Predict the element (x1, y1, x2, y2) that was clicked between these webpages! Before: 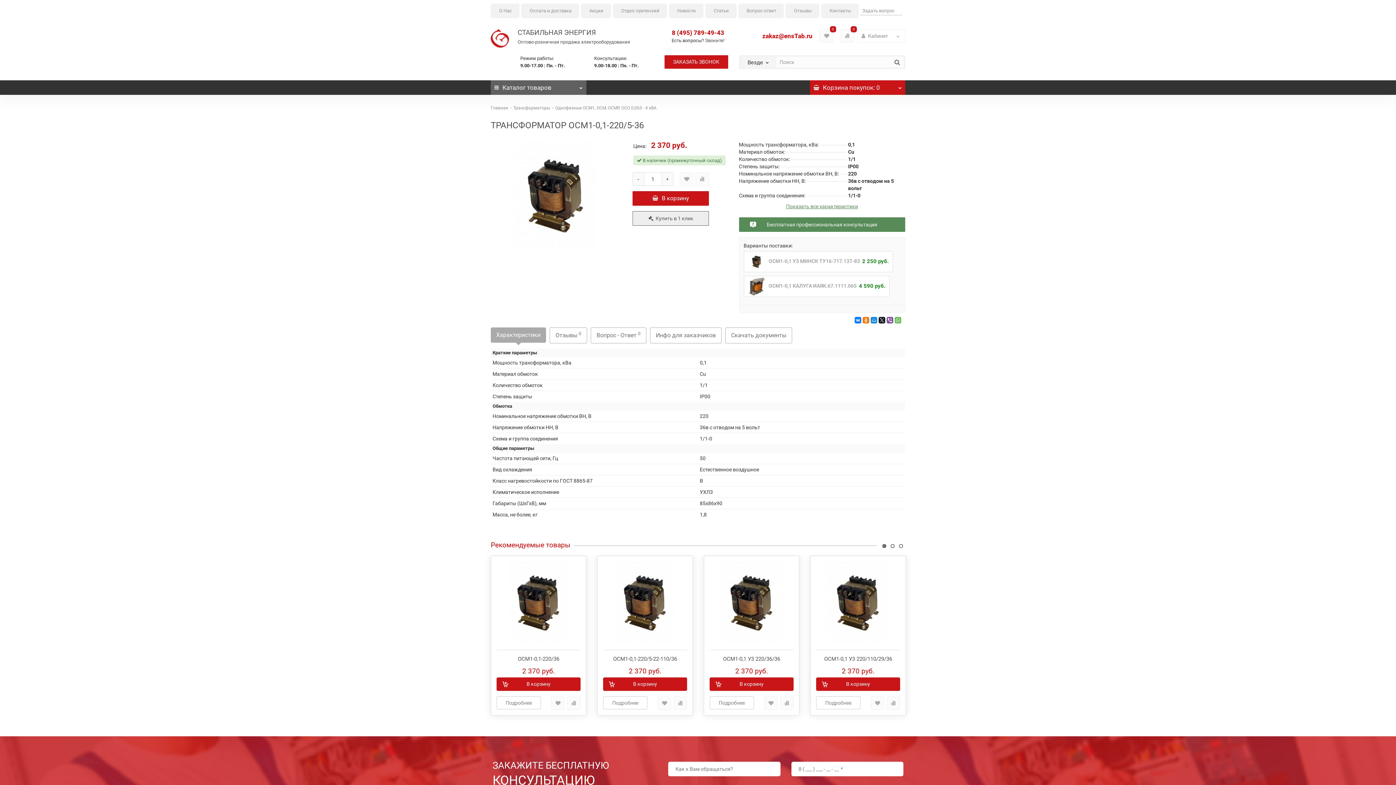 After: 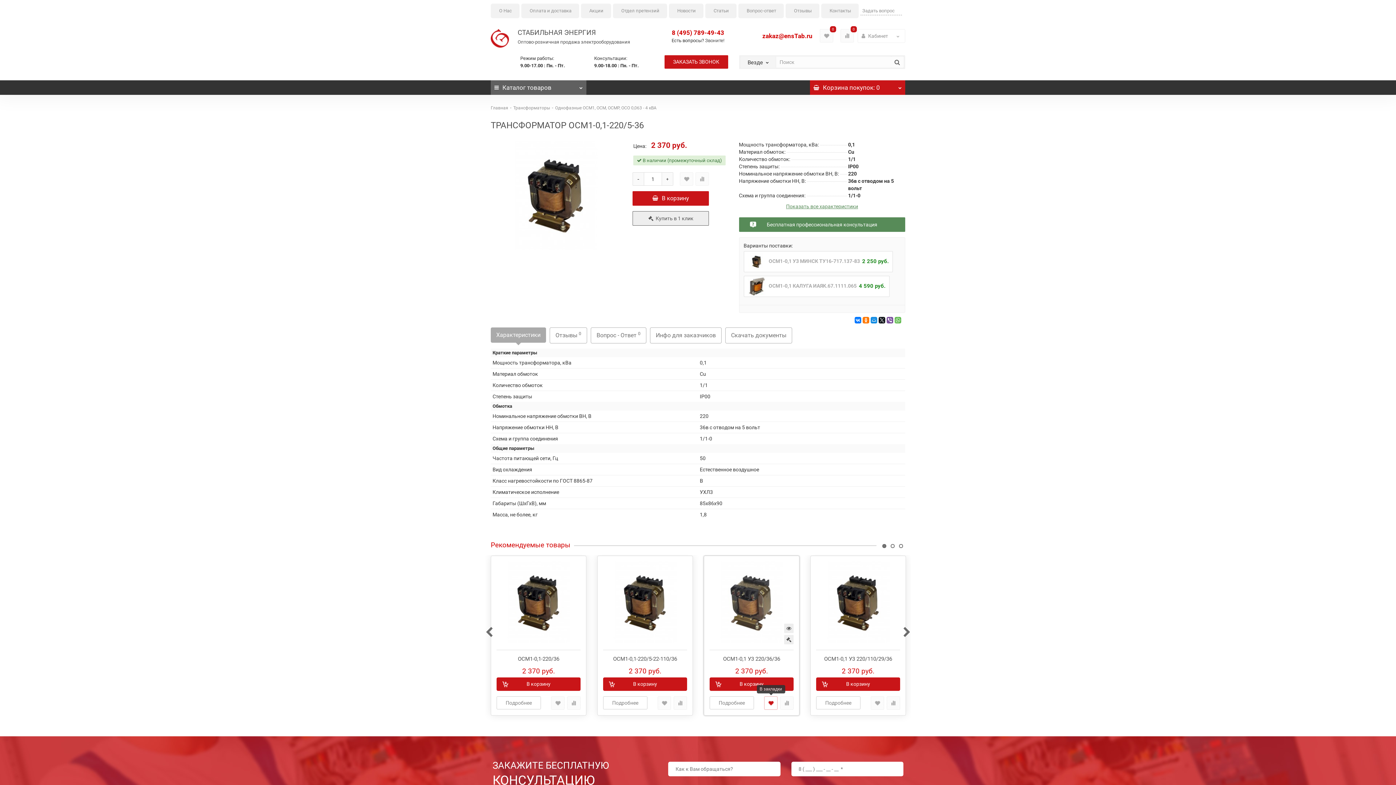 Action: bbox: (764, 696, 777, 710)